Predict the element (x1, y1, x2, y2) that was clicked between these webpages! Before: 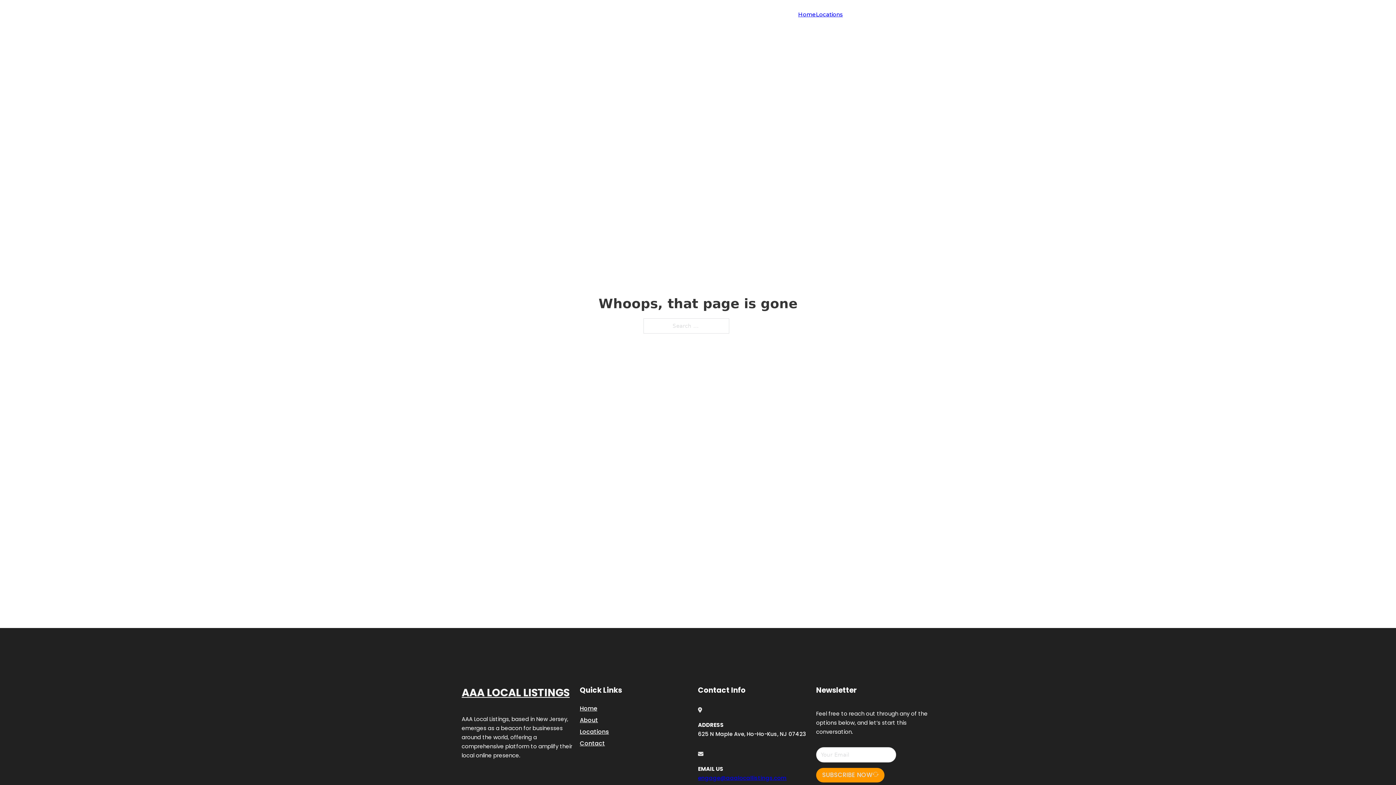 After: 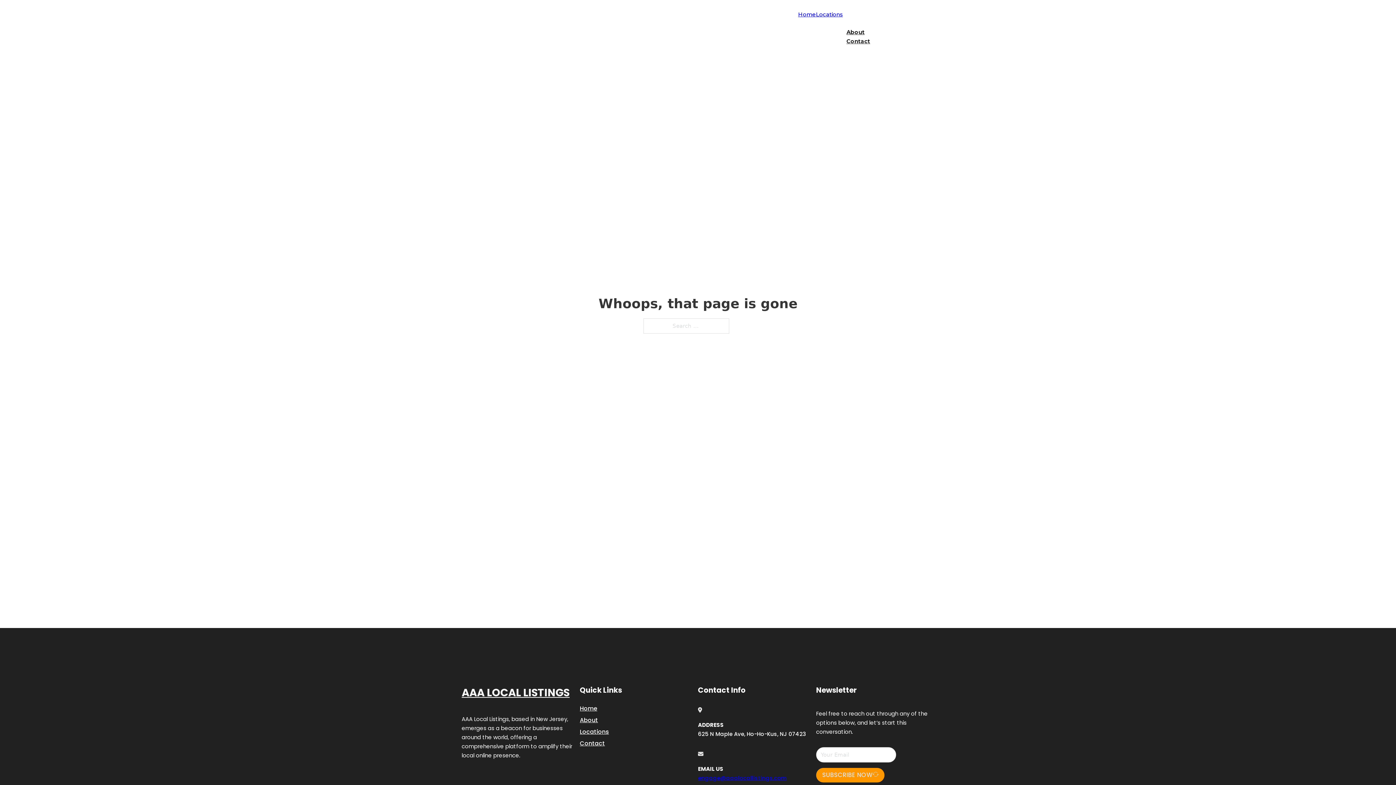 Action: label: Toggle dropdown bbox: (860, 11, 866, 16)